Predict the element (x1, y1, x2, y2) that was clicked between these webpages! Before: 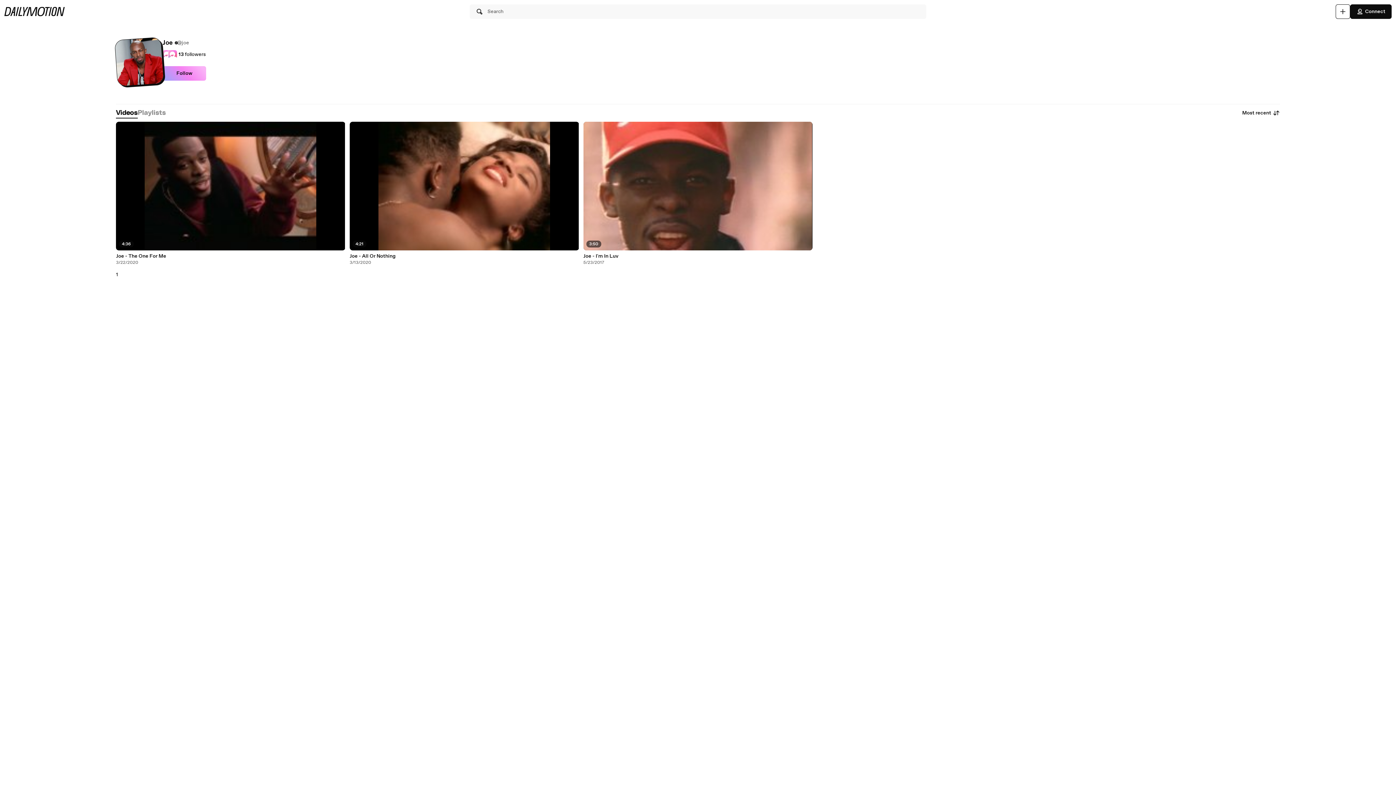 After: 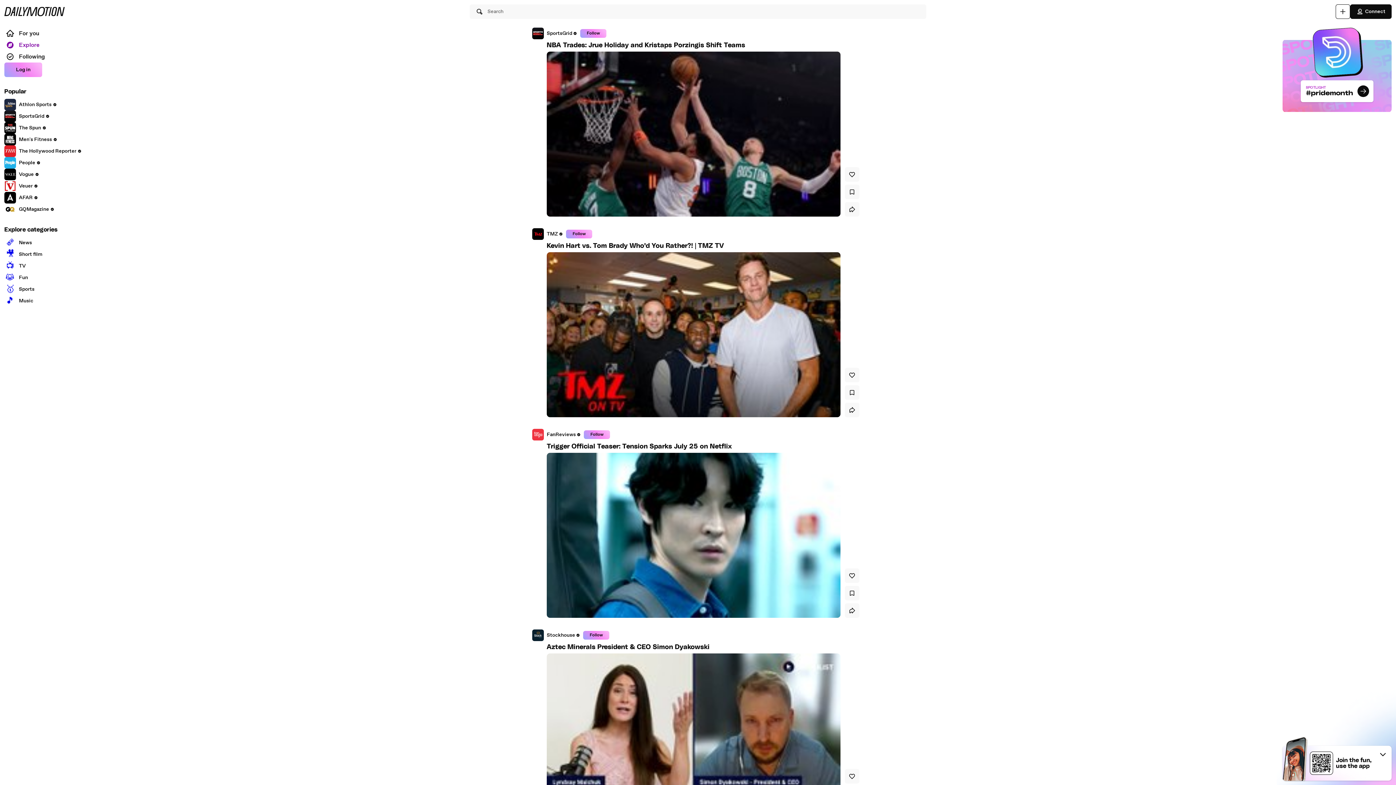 Action: bbox: (4, 6, 64, 16)